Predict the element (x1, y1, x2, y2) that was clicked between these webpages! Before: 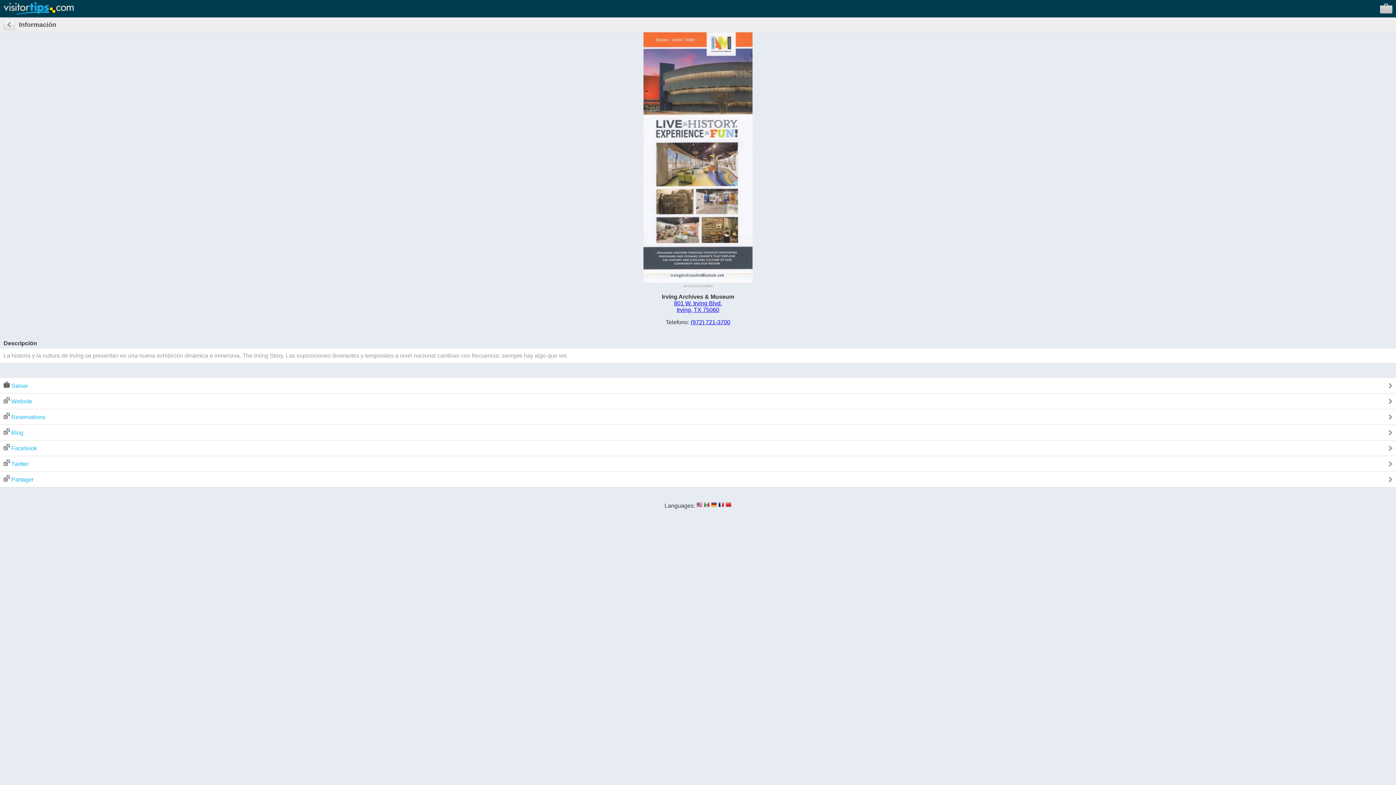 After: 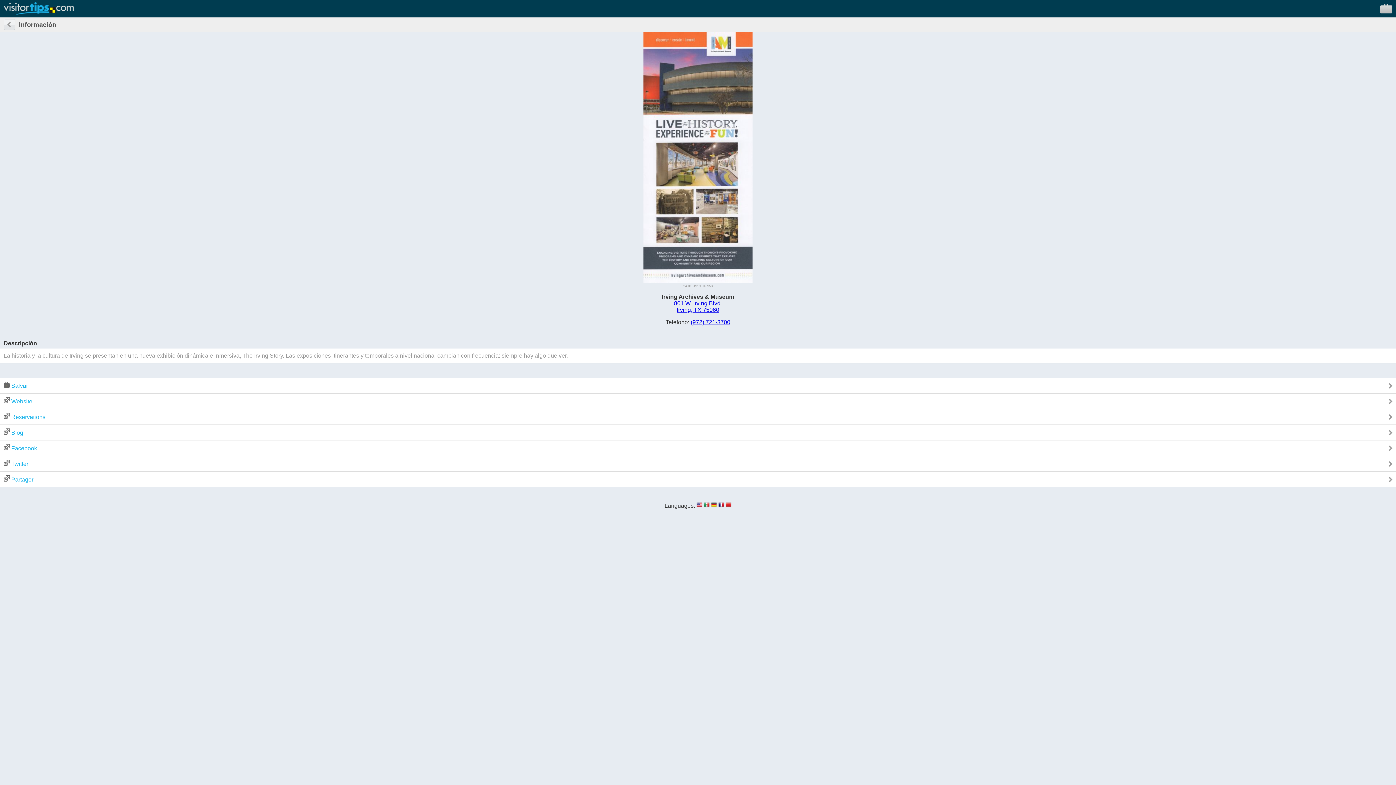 Action: label: (972) 721-3700 bbox: (690, 319, 730, 325)